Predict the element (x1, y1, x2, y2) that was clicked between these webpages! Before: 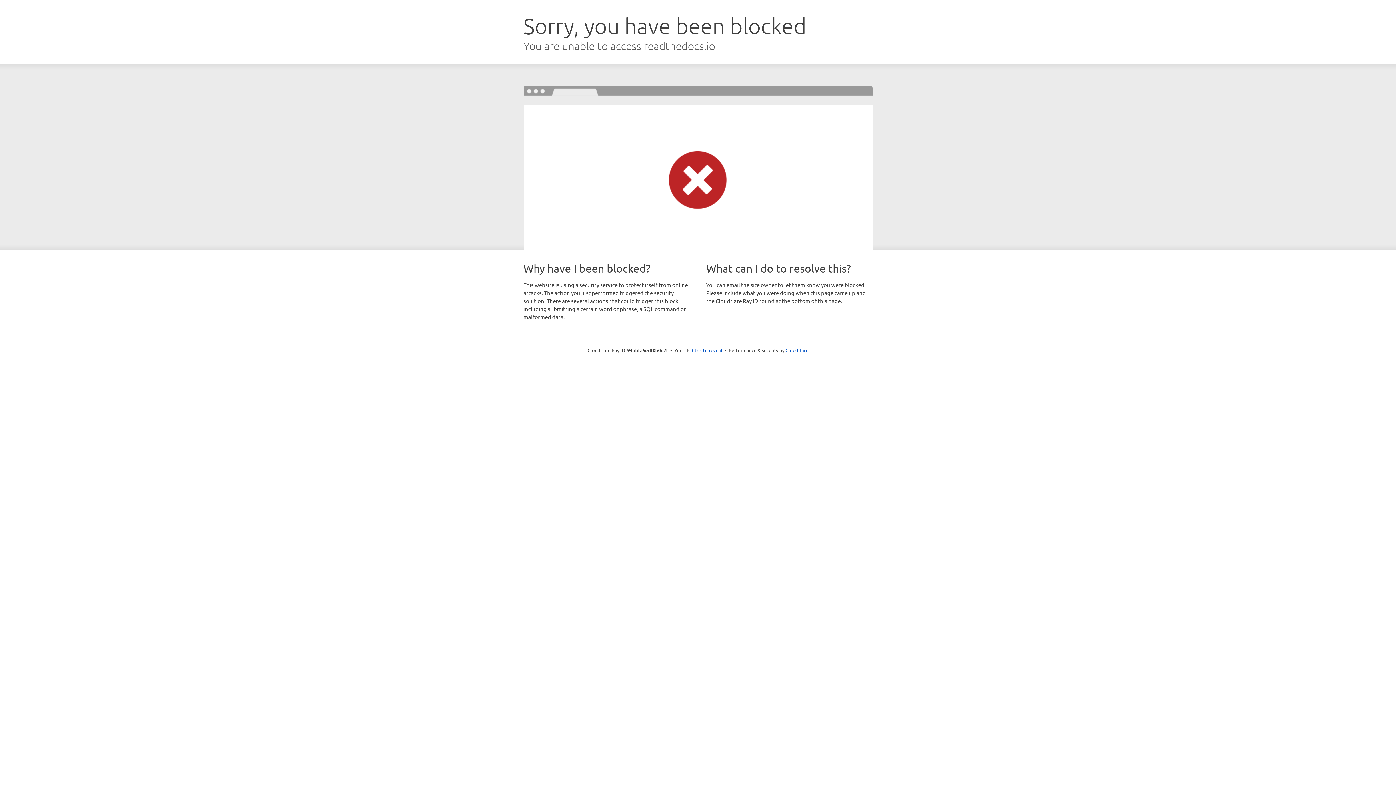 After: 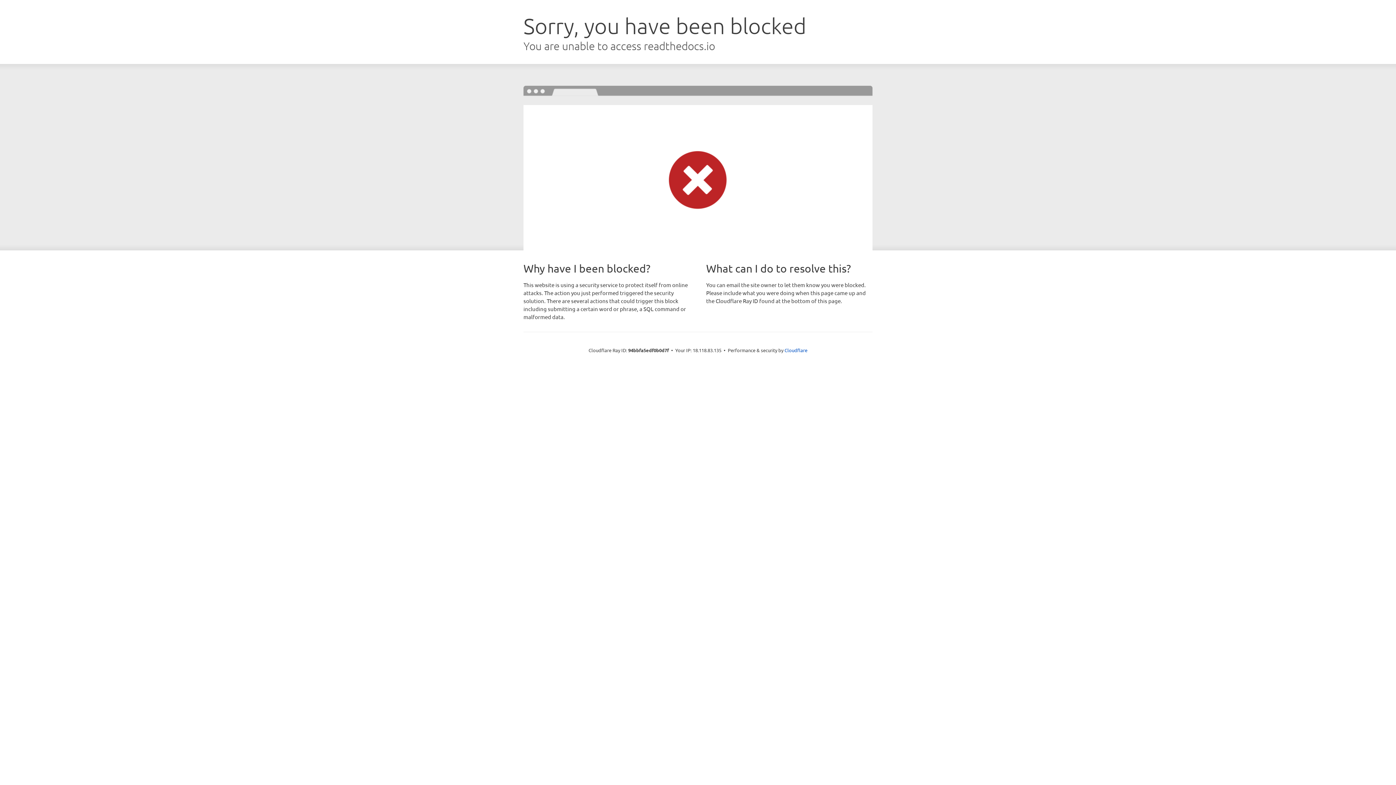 Action: label: Click to reveal bbox: (692, 346, 722, 353)